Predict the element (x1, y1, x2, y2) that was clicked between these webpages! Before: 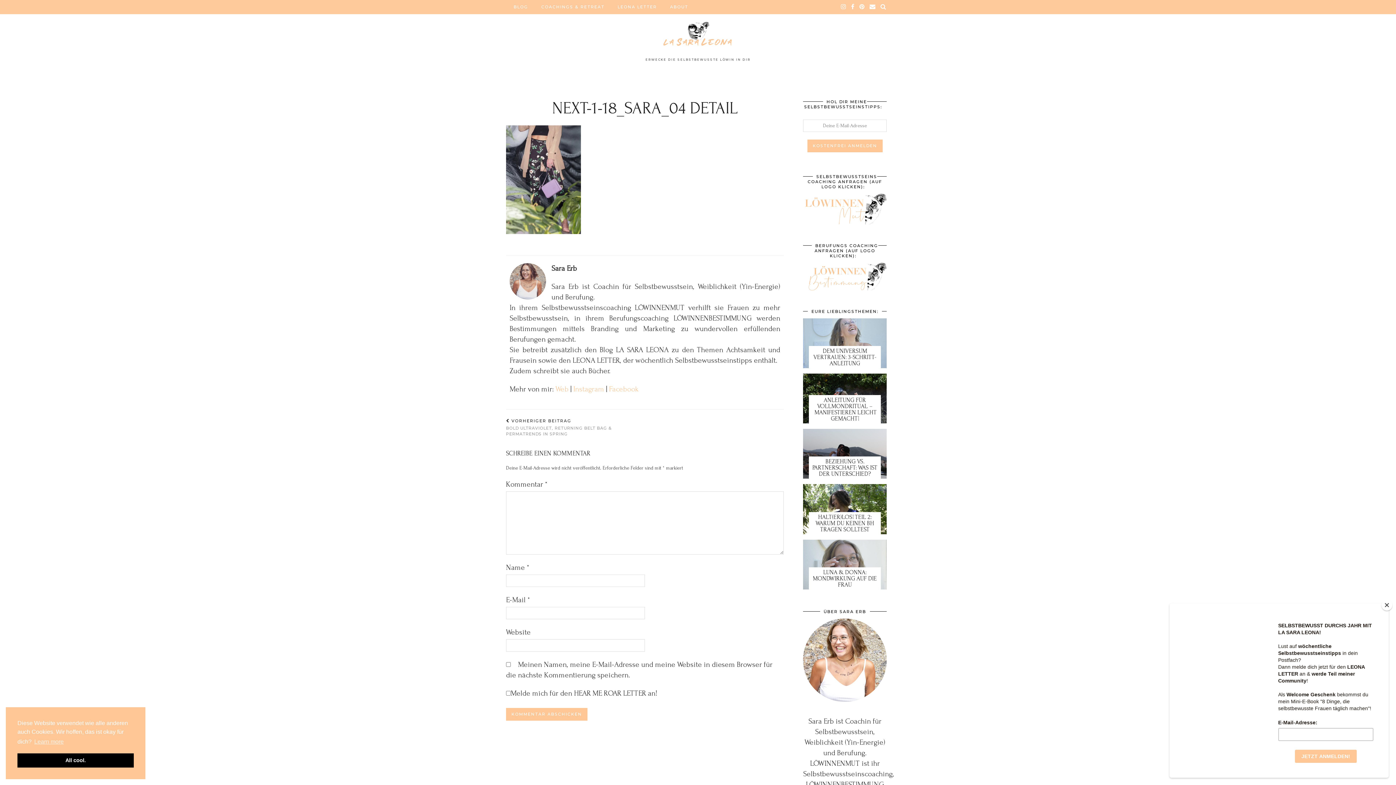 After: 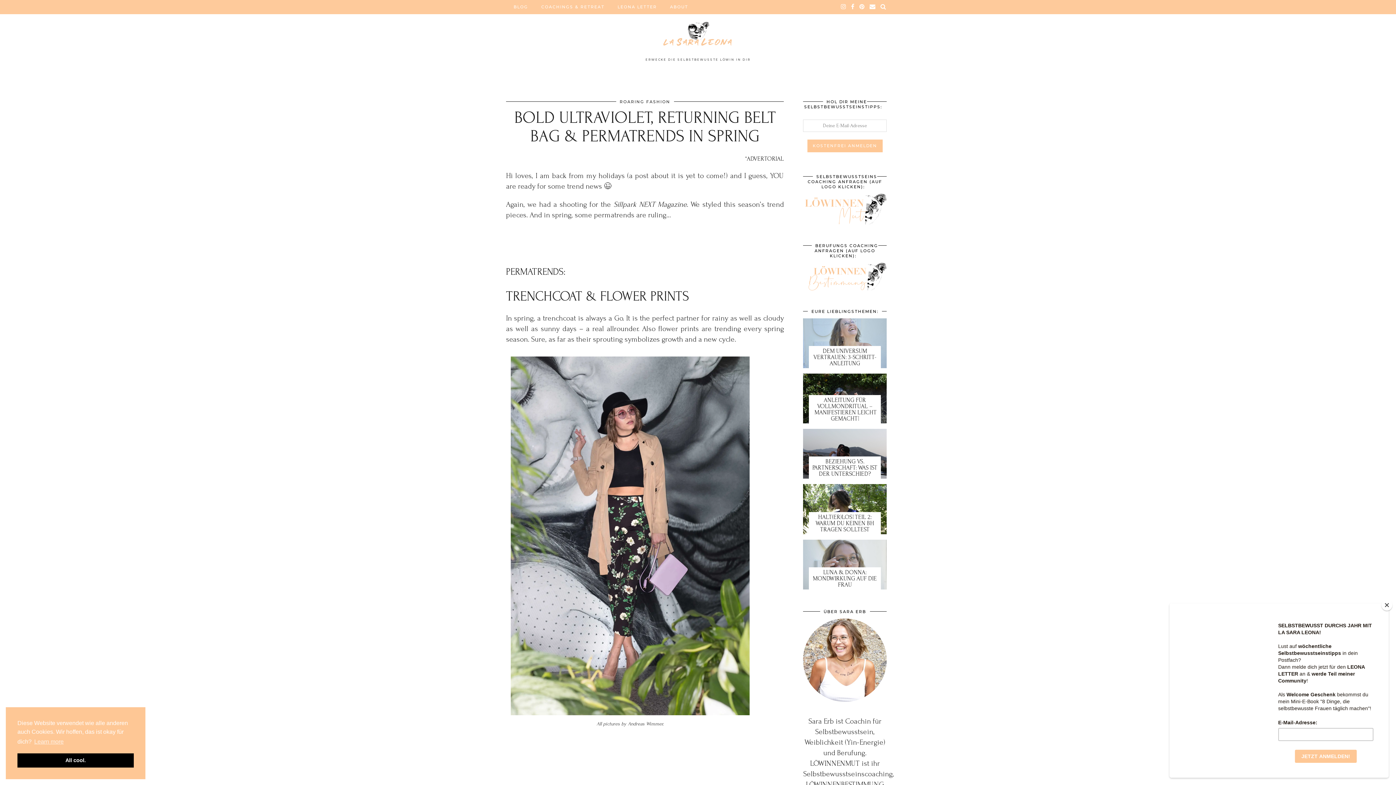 Action: bbox: (506, 413, 645, 442) label:  VORHERIGER BEITRAG
BOLD ULTRAVIOLET, RETURNING BELT BAG & PERMATRENDS IN SPRING